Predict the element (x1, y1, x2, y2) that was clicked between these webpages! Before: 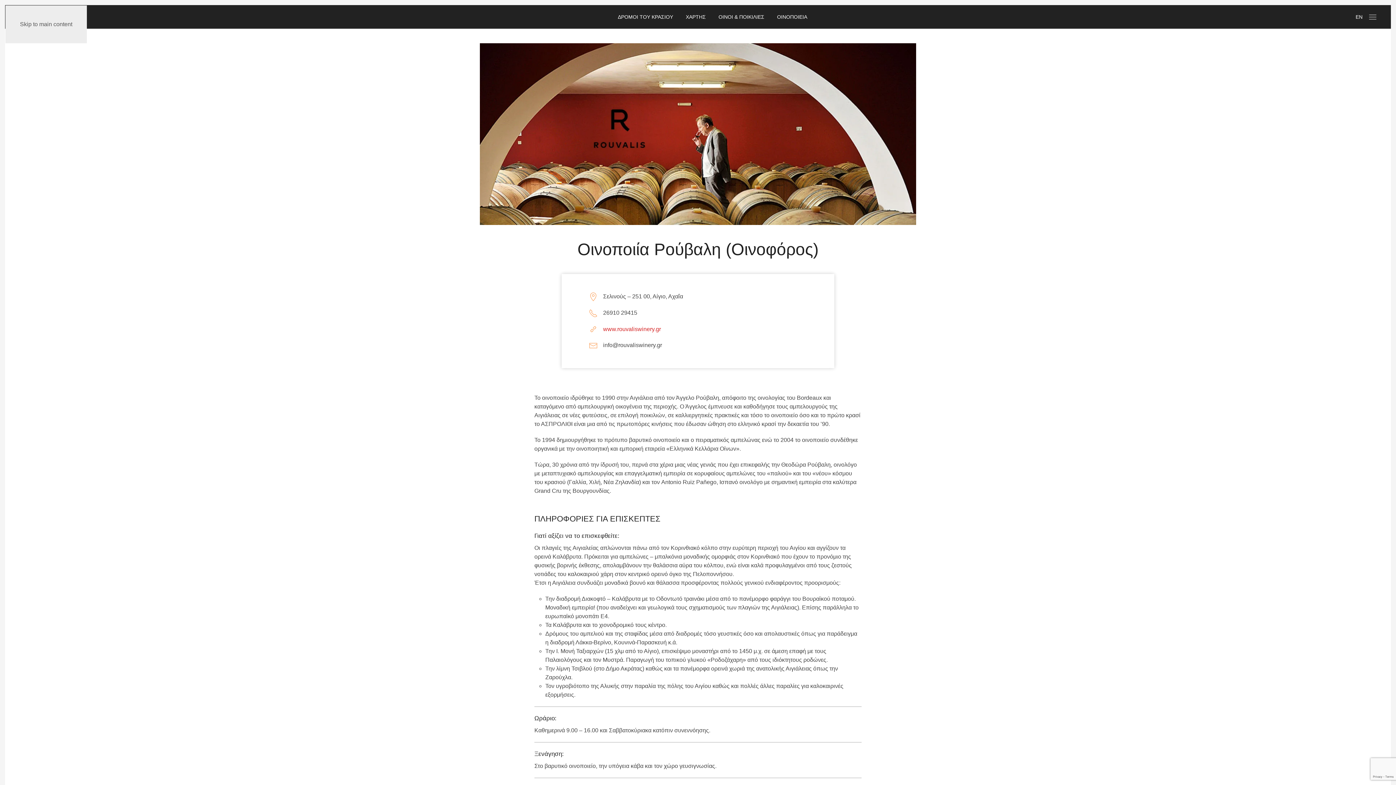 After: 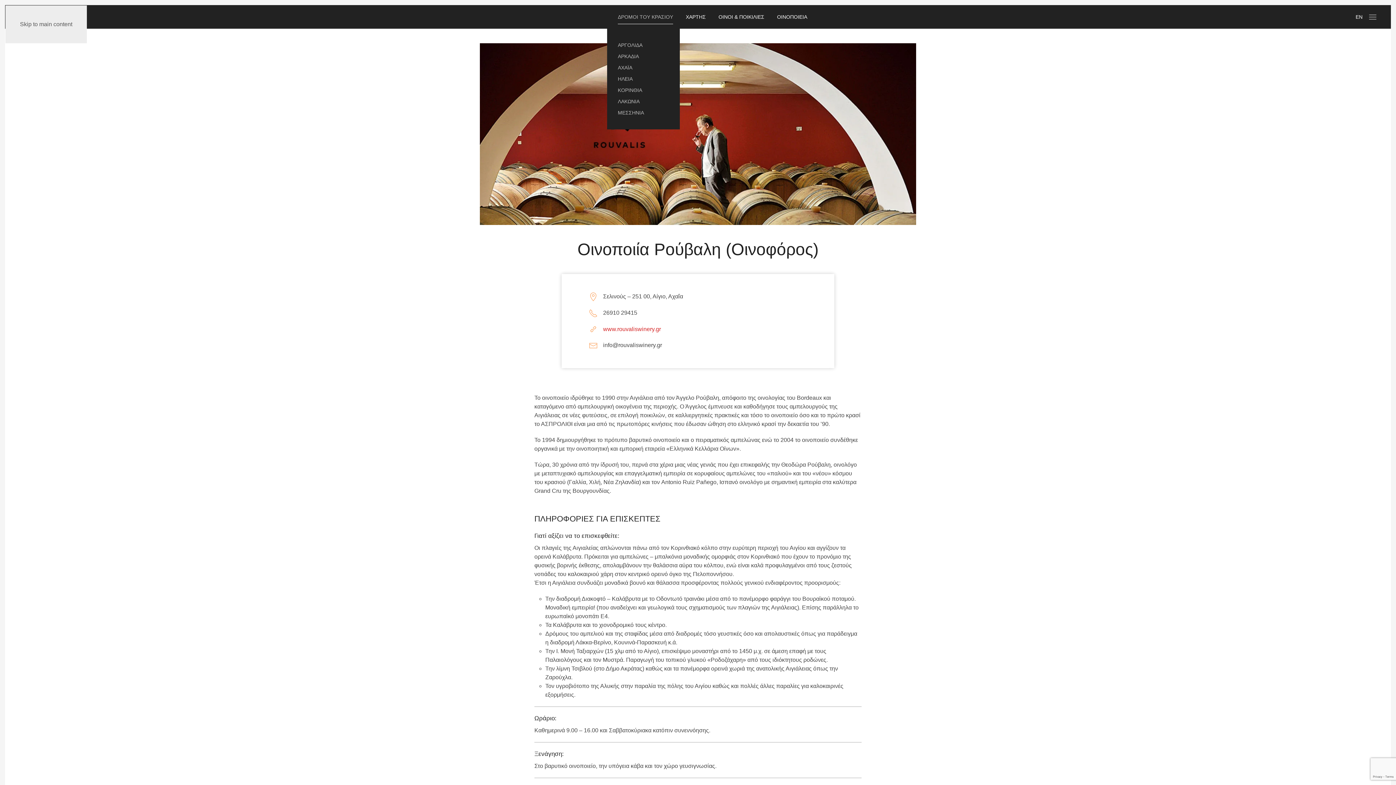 Action: bbox: (618, 5, 673, 28) label: ΔΡΟΜΟΙ ΤΟΥ ΚΡΑΣΙΟΥ